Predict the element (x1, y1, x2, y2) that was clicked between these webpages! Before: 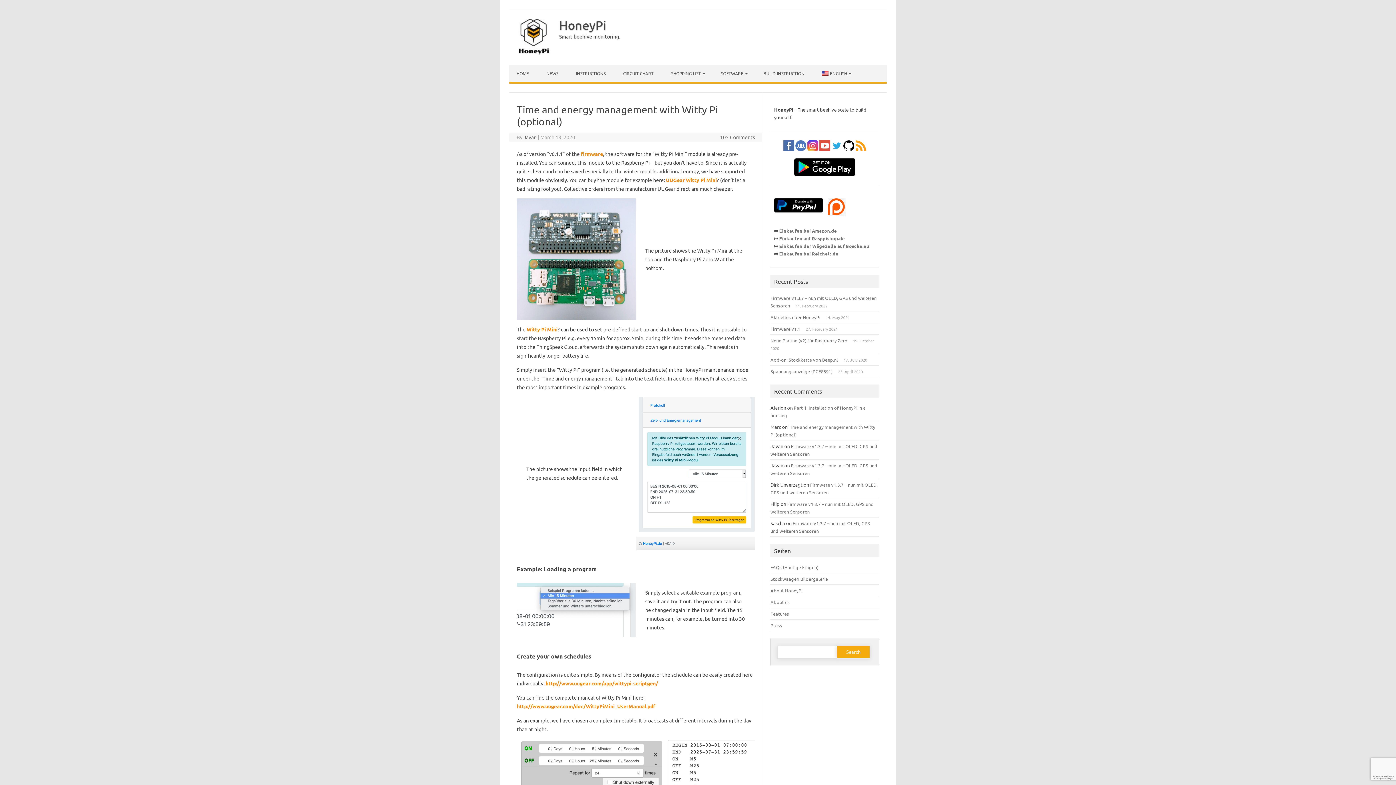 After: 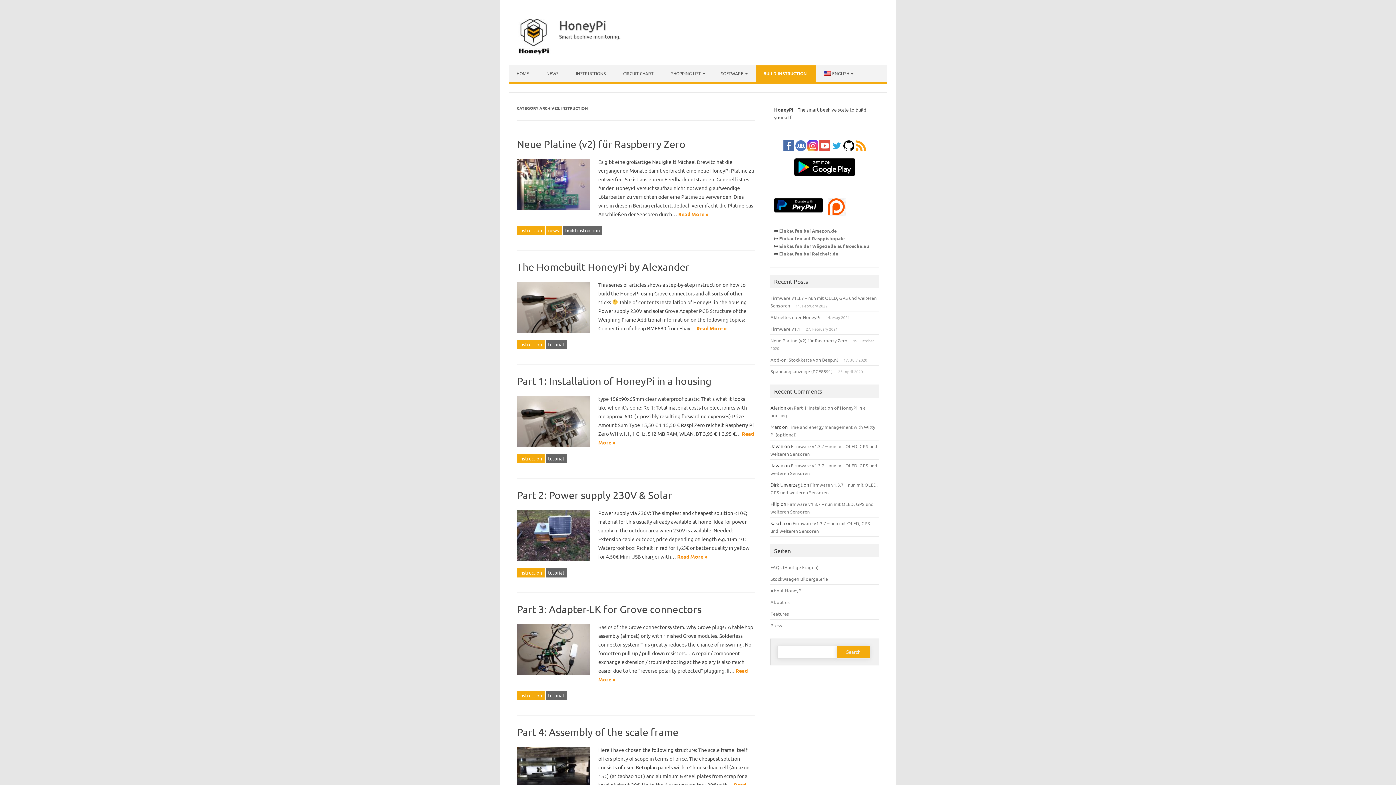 Action: label: BUILD INSTRUCTION bbox: (756, 65, 813, 81)